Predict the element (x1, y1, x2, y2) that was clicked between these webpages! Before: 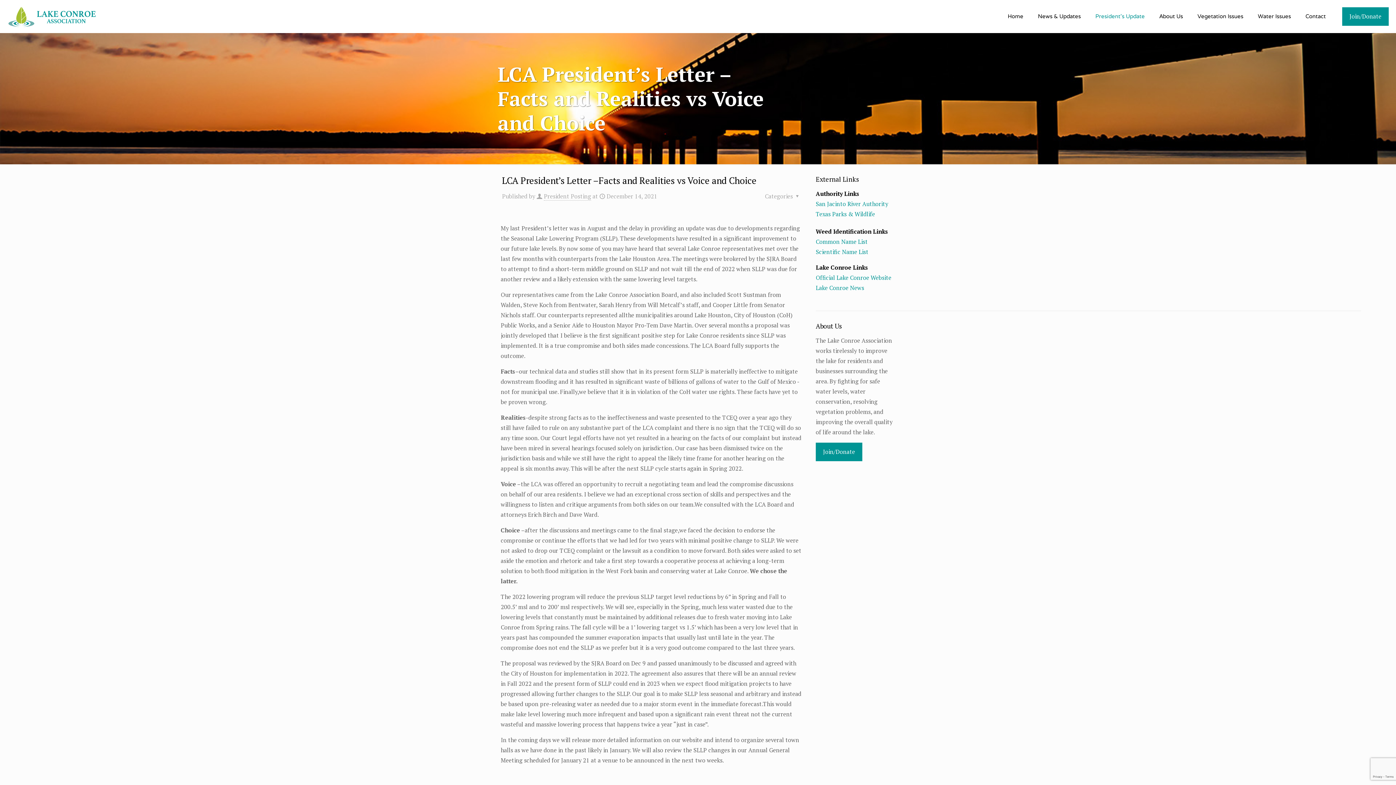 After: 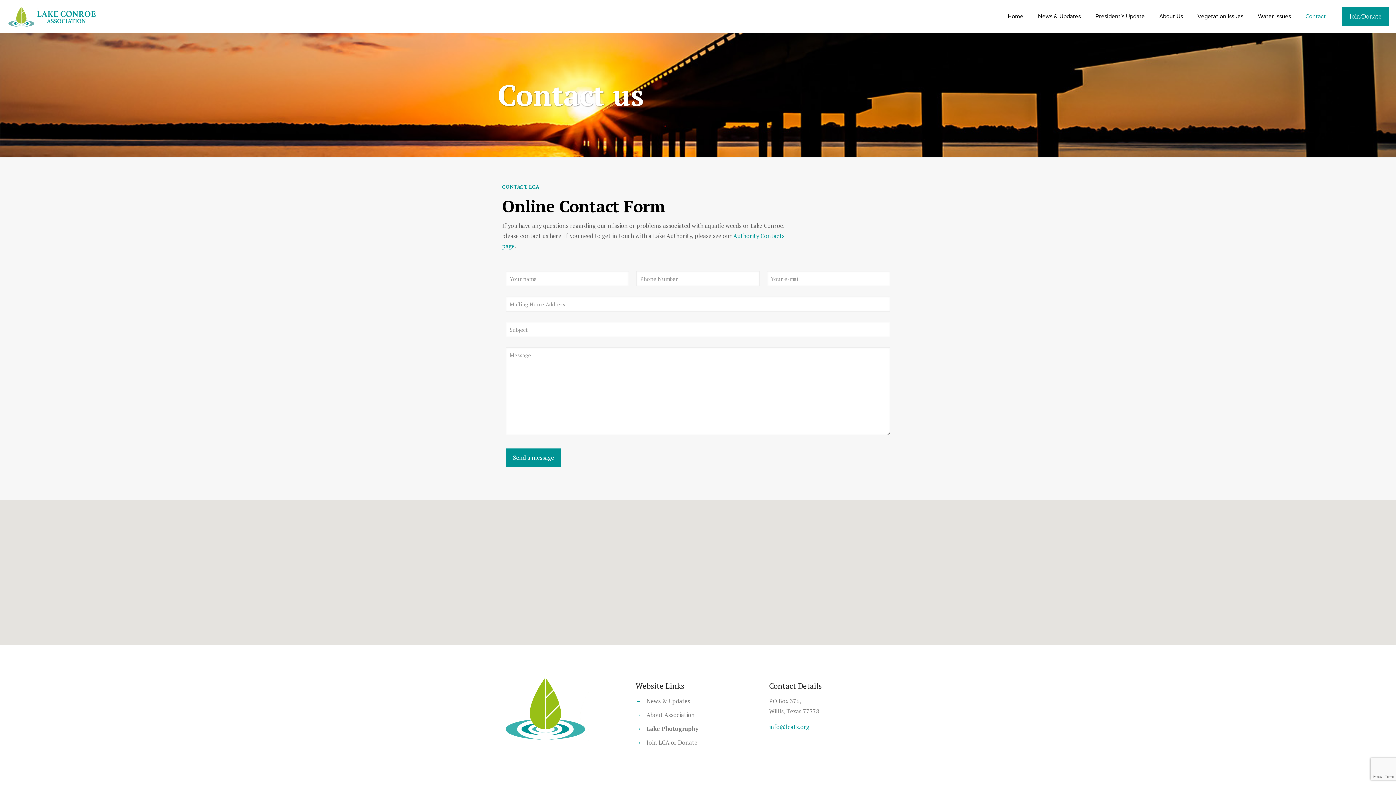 Action: bbox: (1298, 0, 1333, 32) label: Contact